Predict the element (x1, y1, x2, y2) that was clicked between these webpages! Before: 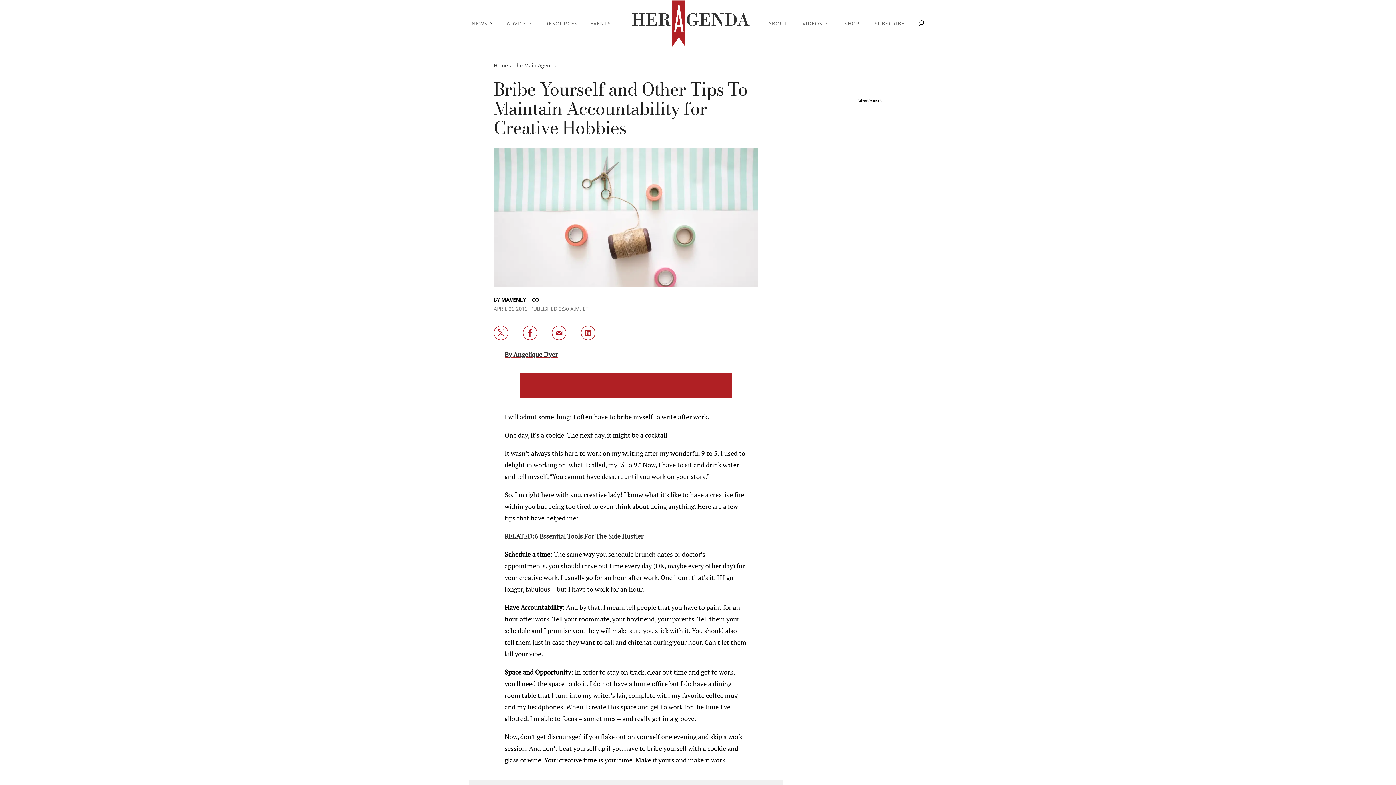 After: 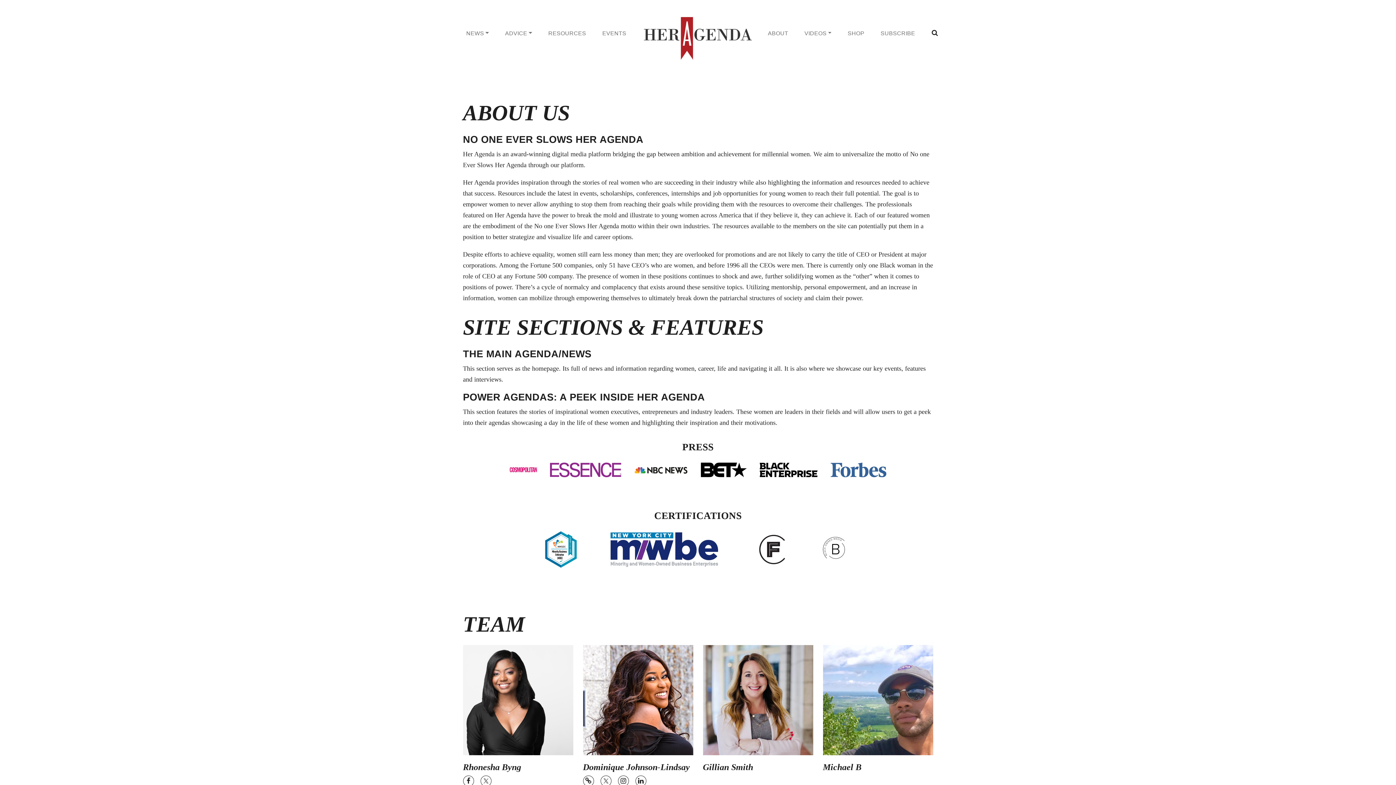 Action: bbox: (762, 17, 793, 30) label: ABOUT